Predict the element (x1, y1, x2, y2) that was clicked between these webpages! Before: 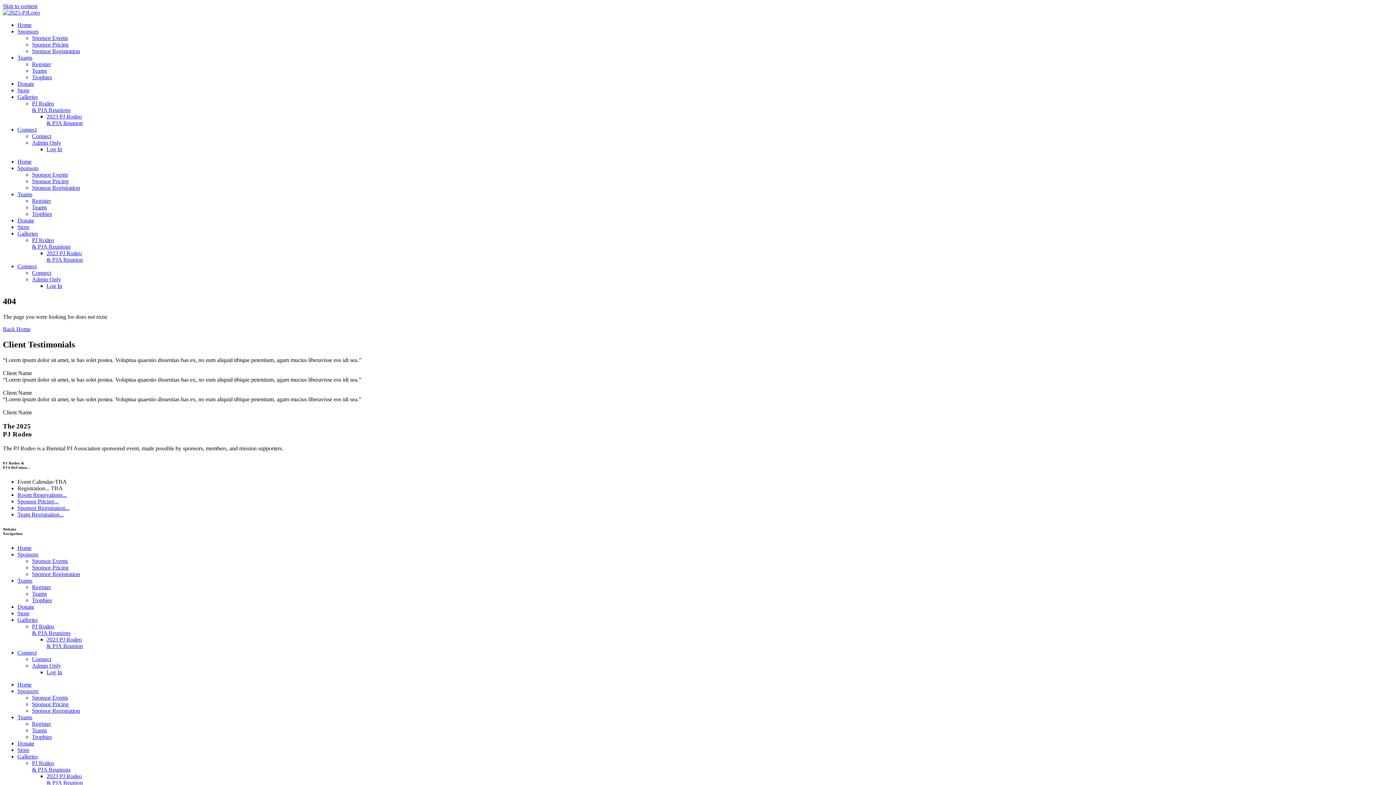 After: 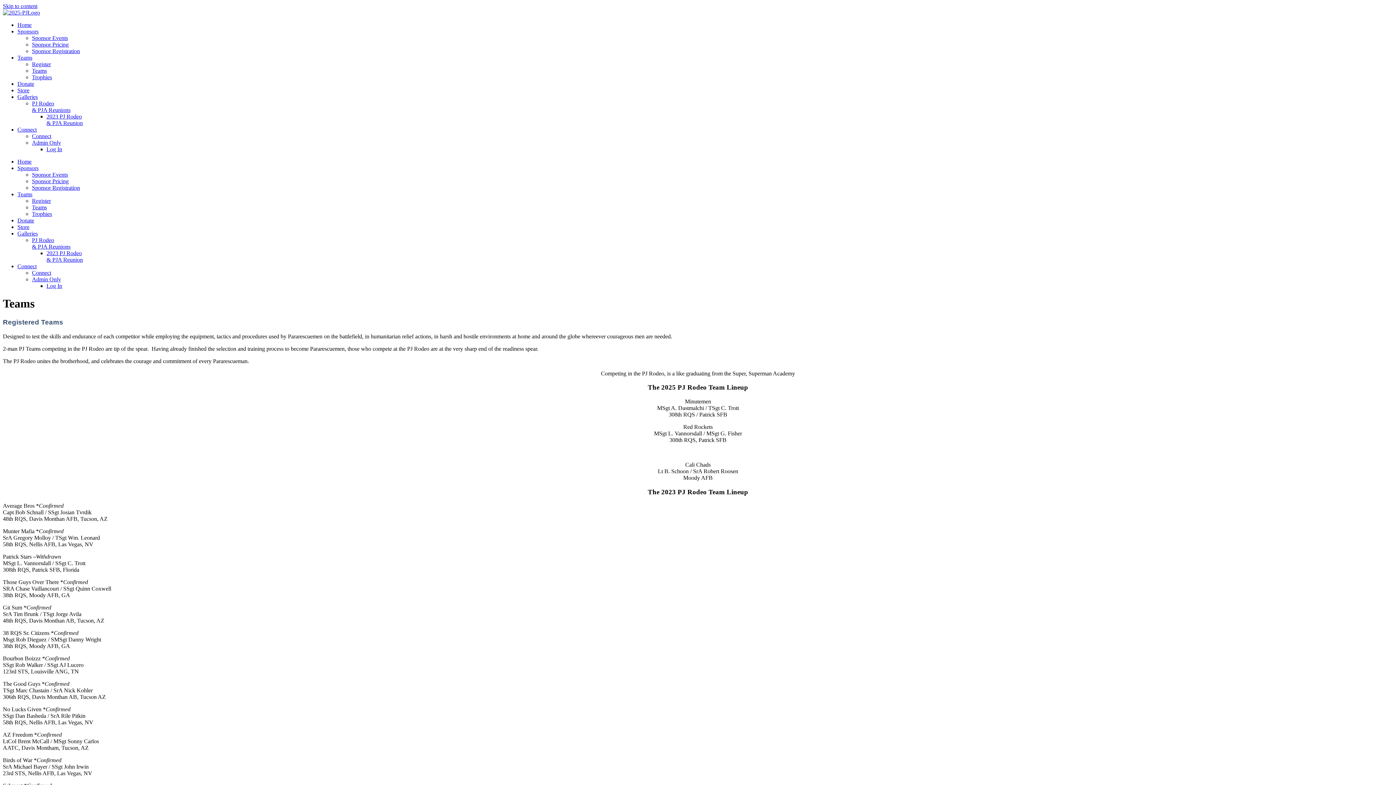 Action: label: Teams bbox: (32, 590, 46, 597)